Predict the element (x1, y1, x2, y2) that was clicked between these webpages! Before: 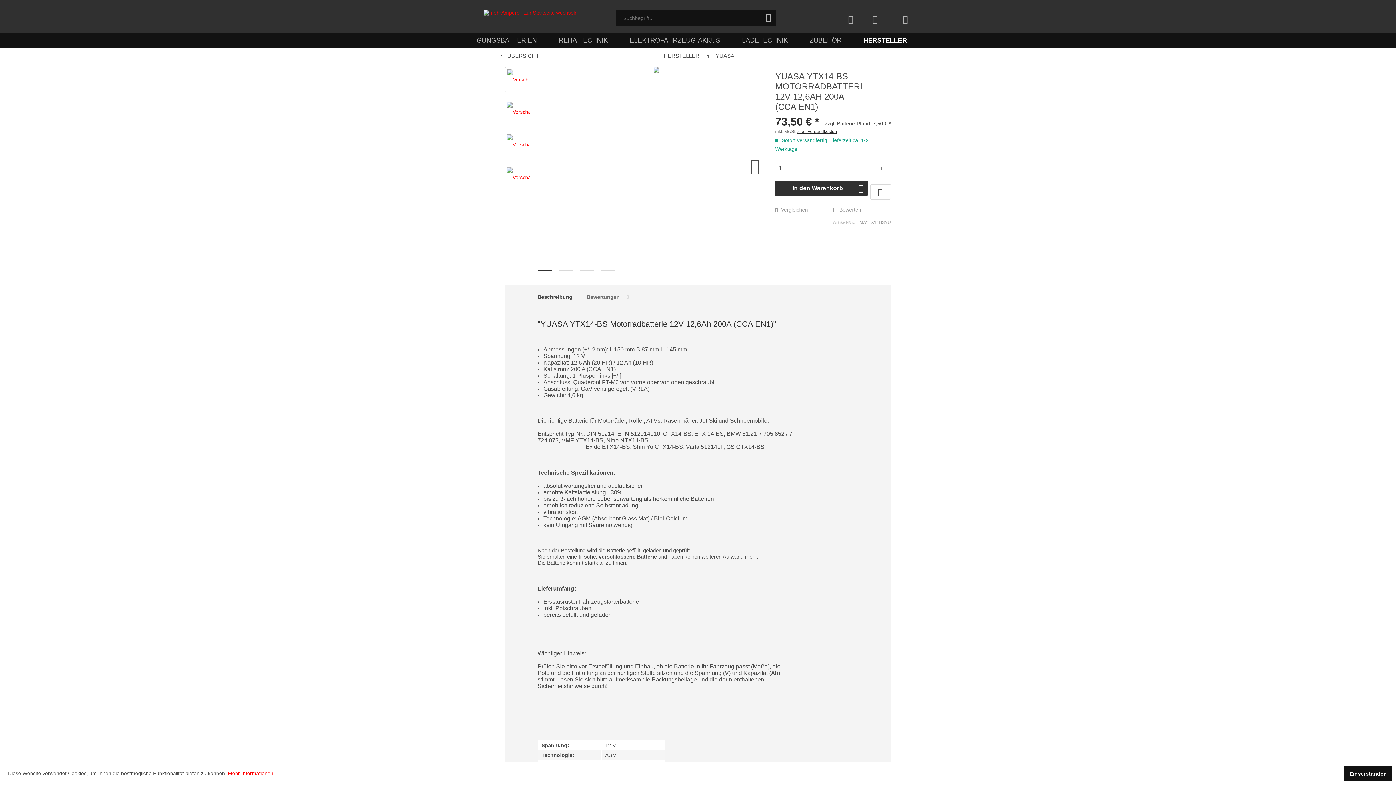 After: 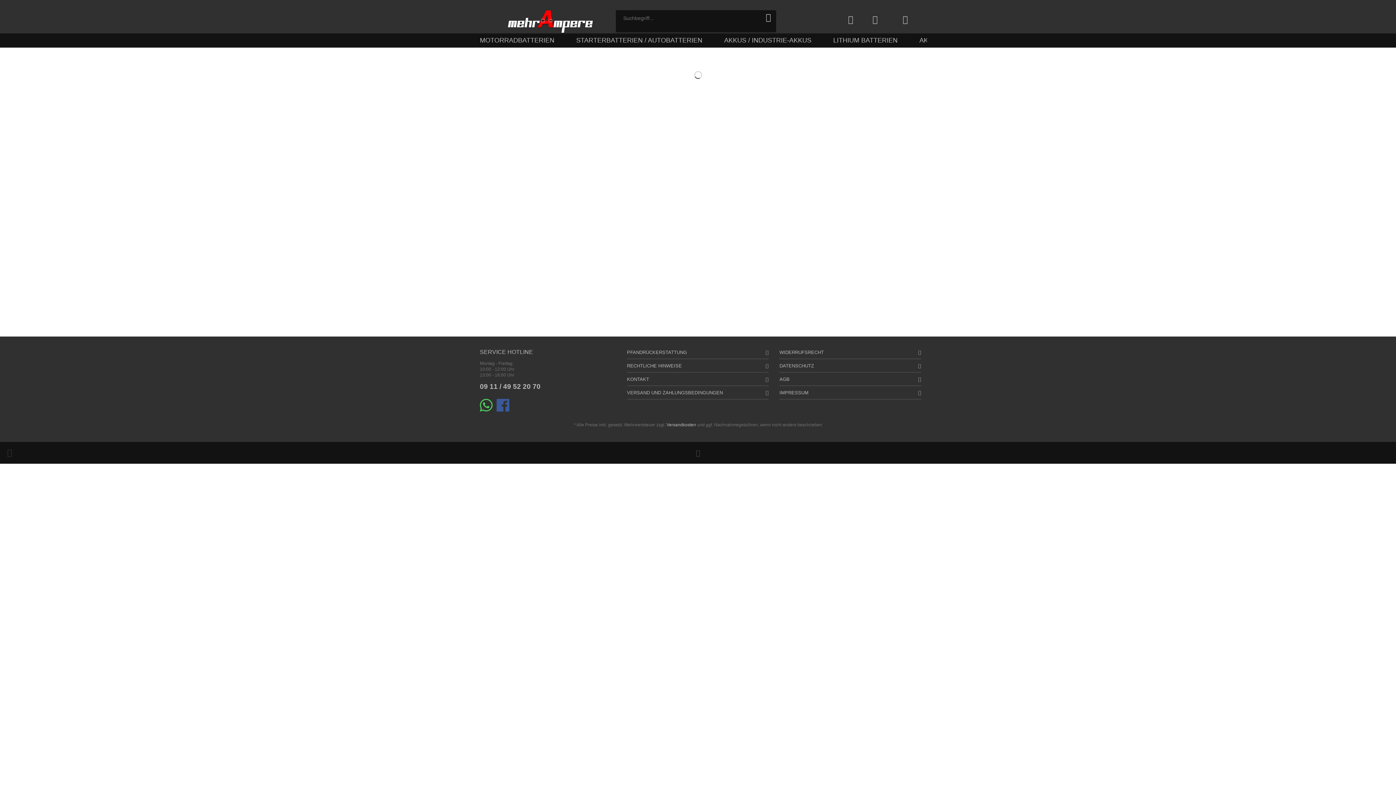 Action: bbox: (483, 9, 617, 33)